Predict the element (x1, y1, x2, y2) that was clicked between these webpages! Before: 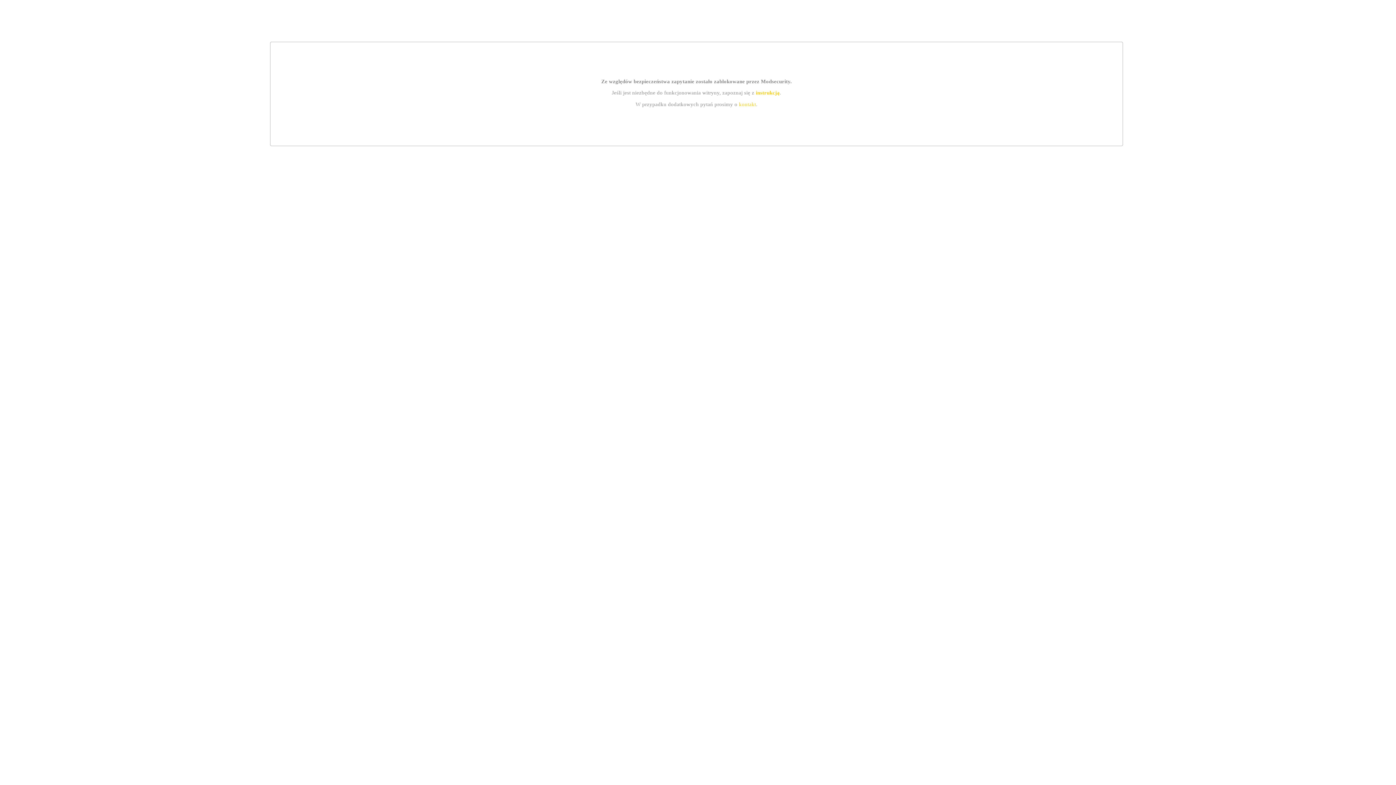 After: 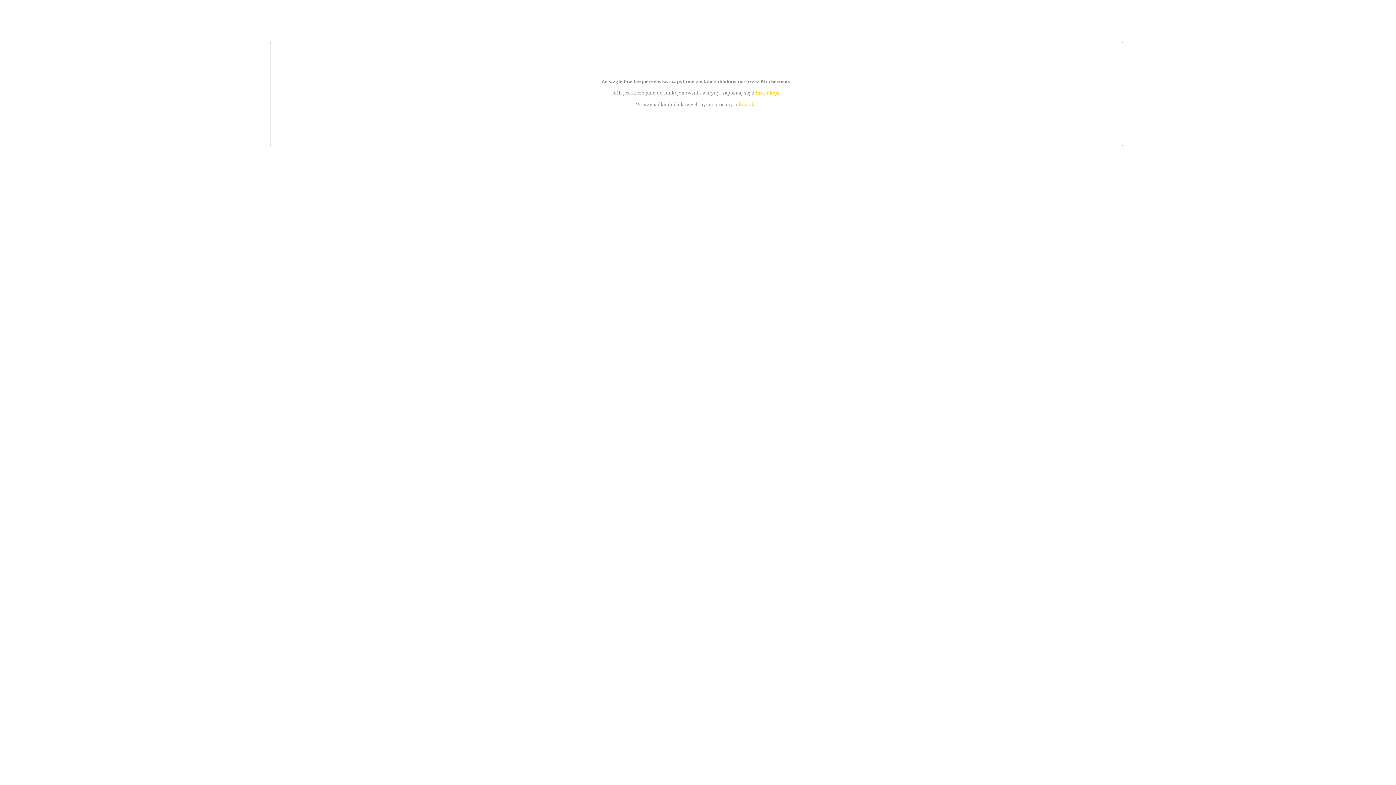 Action: label: kontakt bbox: (739, 101, 756, 107)